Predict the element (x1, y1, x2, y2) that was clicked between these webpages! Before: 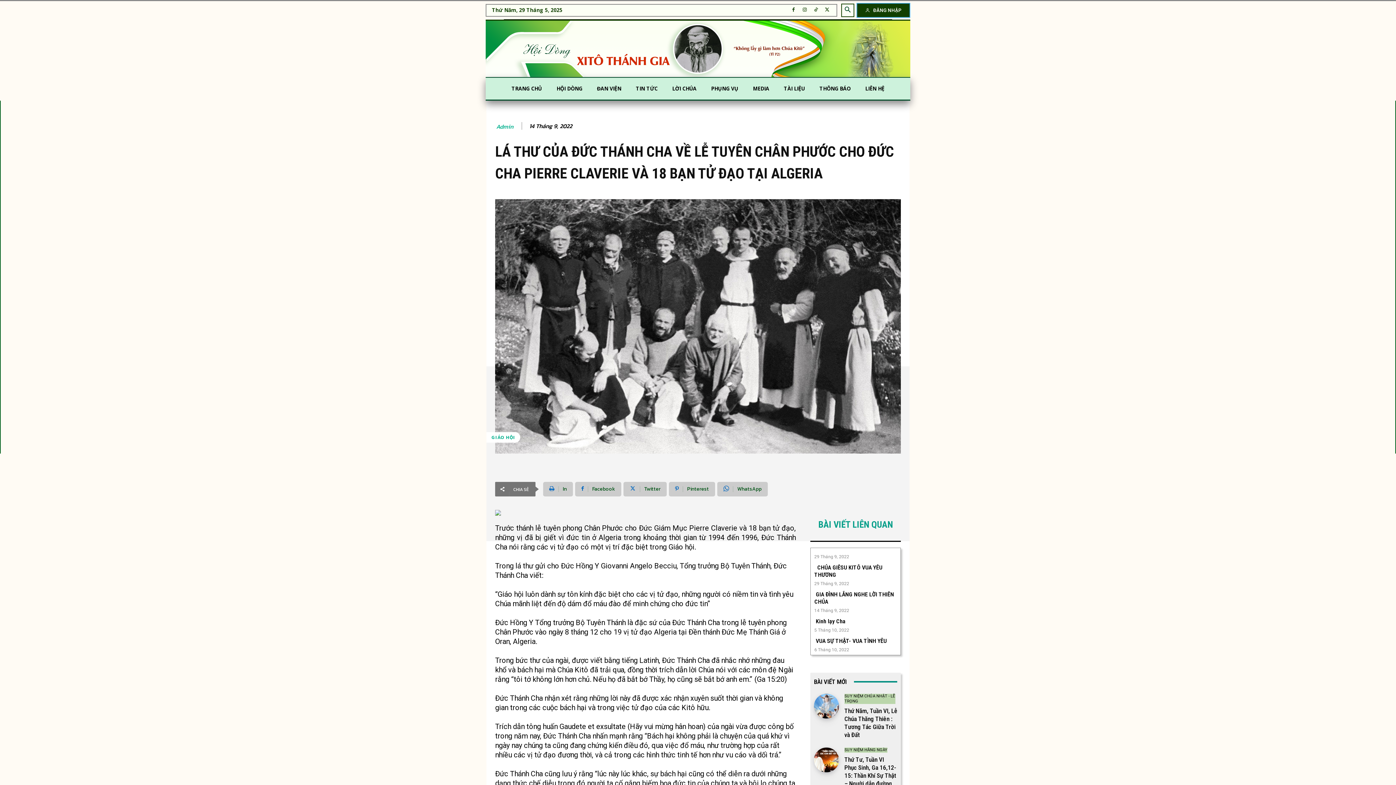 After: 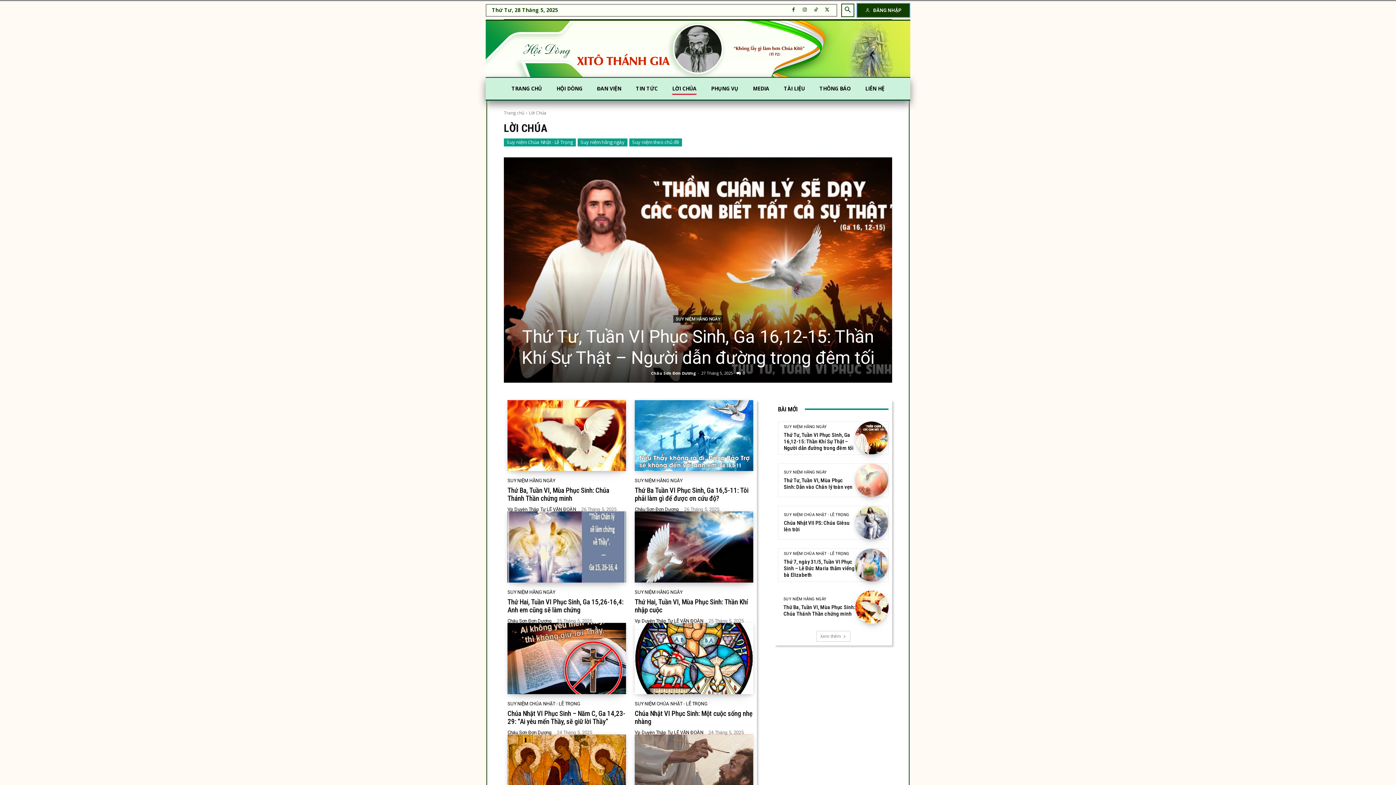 Action: label: LỜI CHÚA bbox: (672, 77, 696, 99)